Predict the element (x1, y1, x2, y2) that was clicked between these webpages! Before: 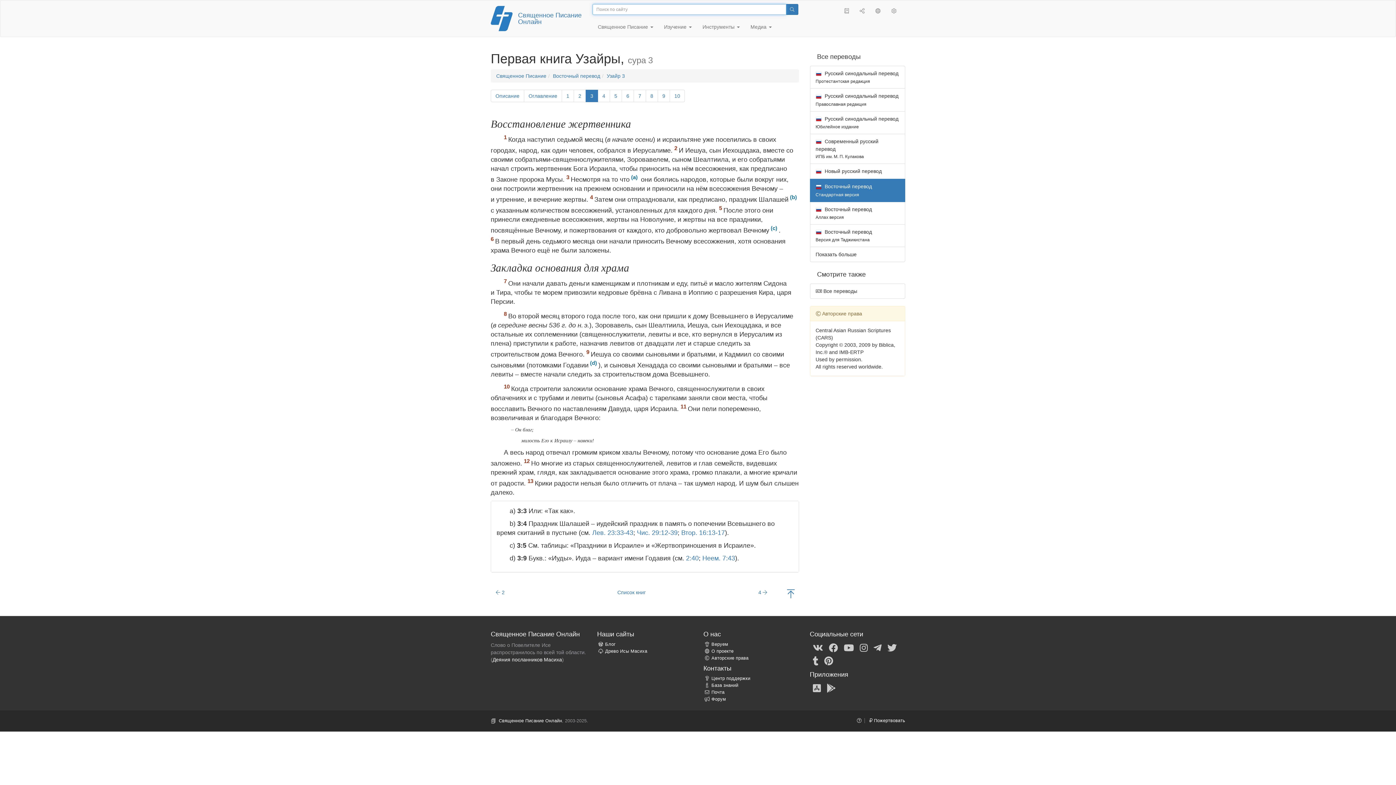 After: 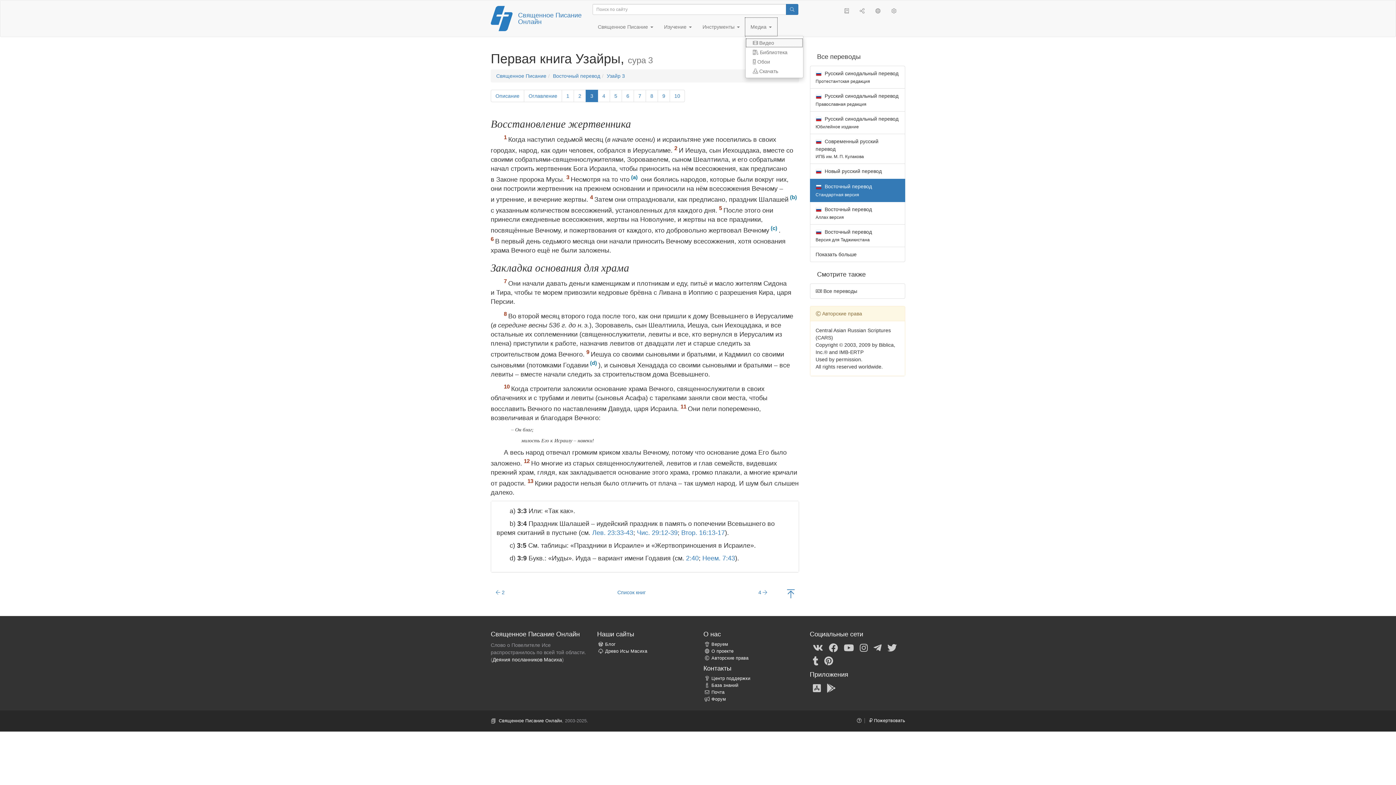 Action: label: Медиа  bbox: (745, 17, 777, 36)